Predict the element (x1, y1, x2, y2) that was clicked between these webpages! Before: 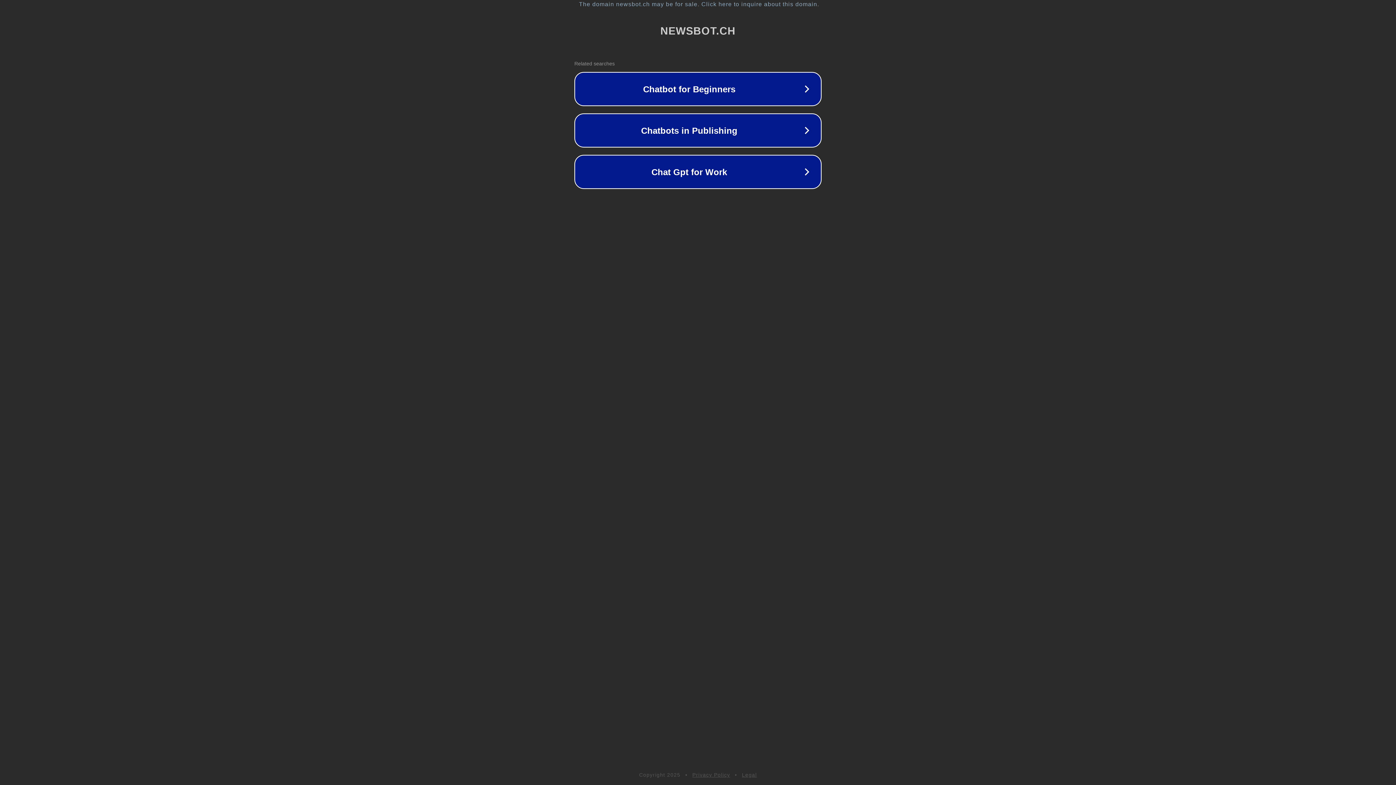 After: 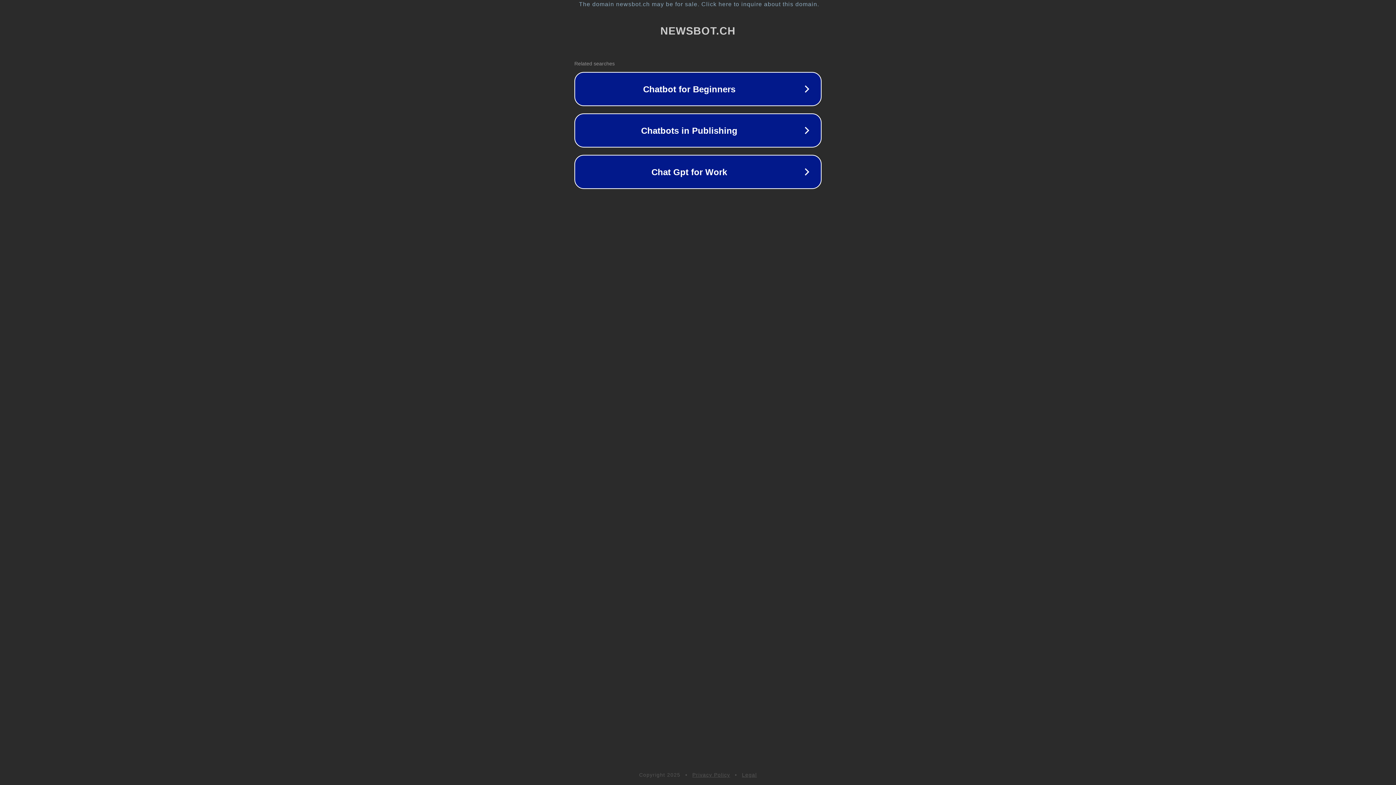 Action: bbox: (692, 772, 730, 778) label: Privacy Policy